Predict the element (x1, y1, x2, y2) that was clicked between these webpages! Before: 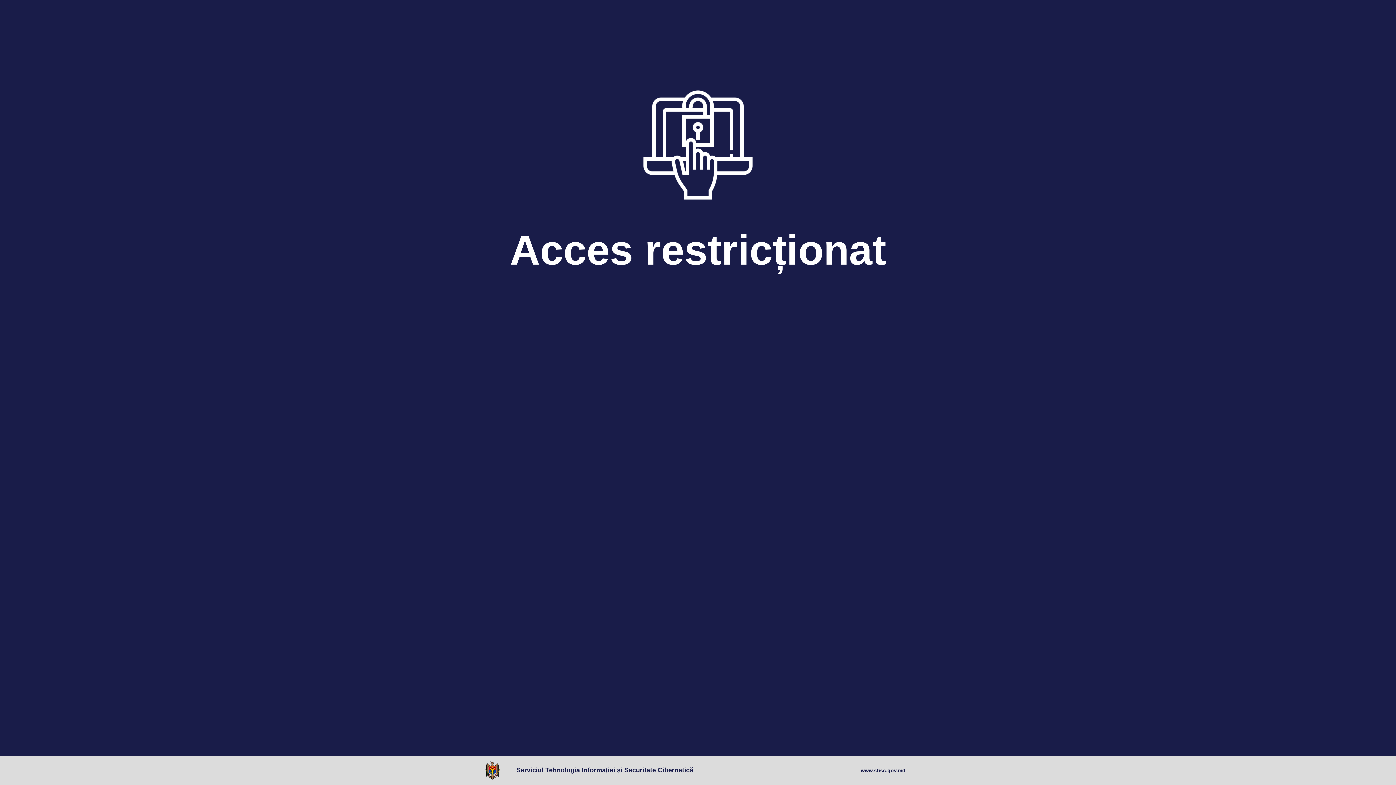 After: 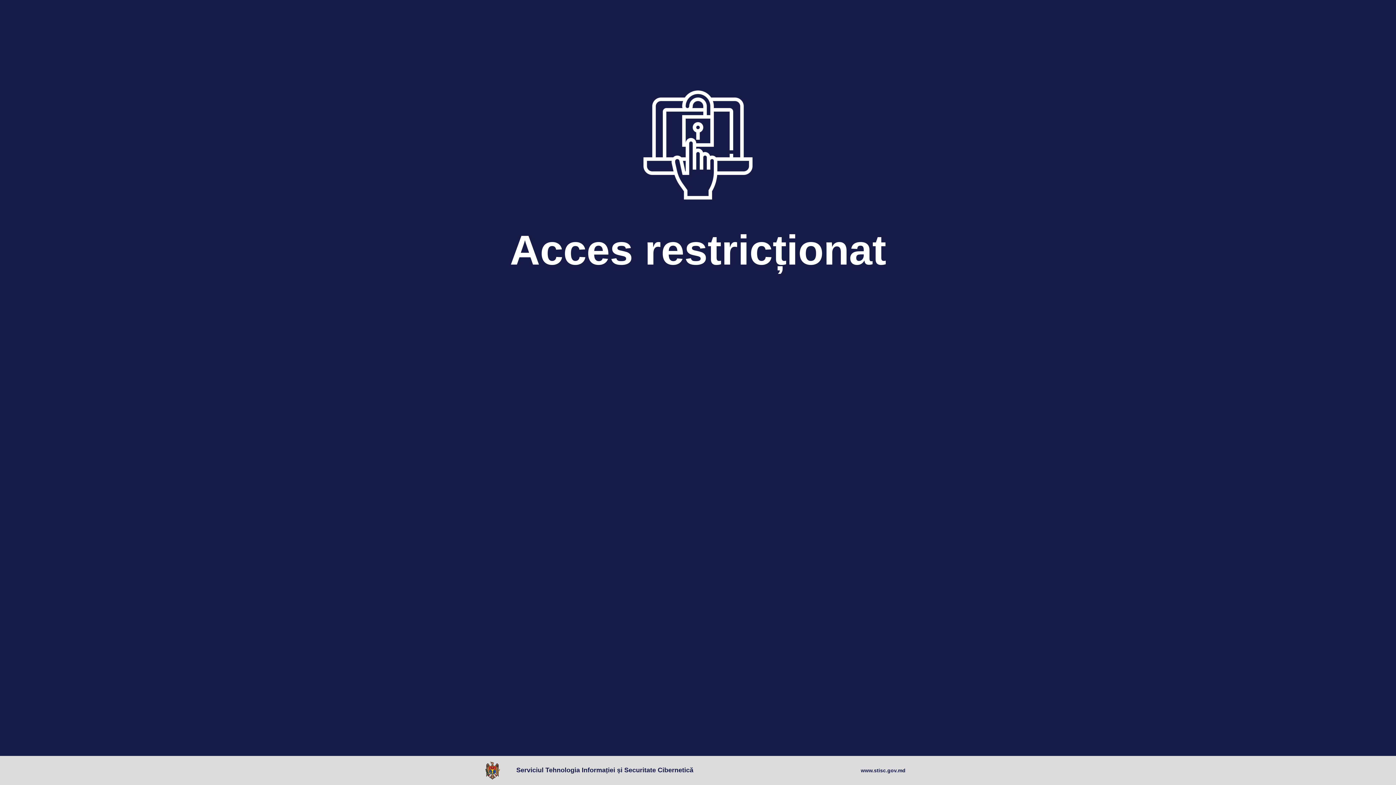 Action: bbox: (485, 761, 503, 780)